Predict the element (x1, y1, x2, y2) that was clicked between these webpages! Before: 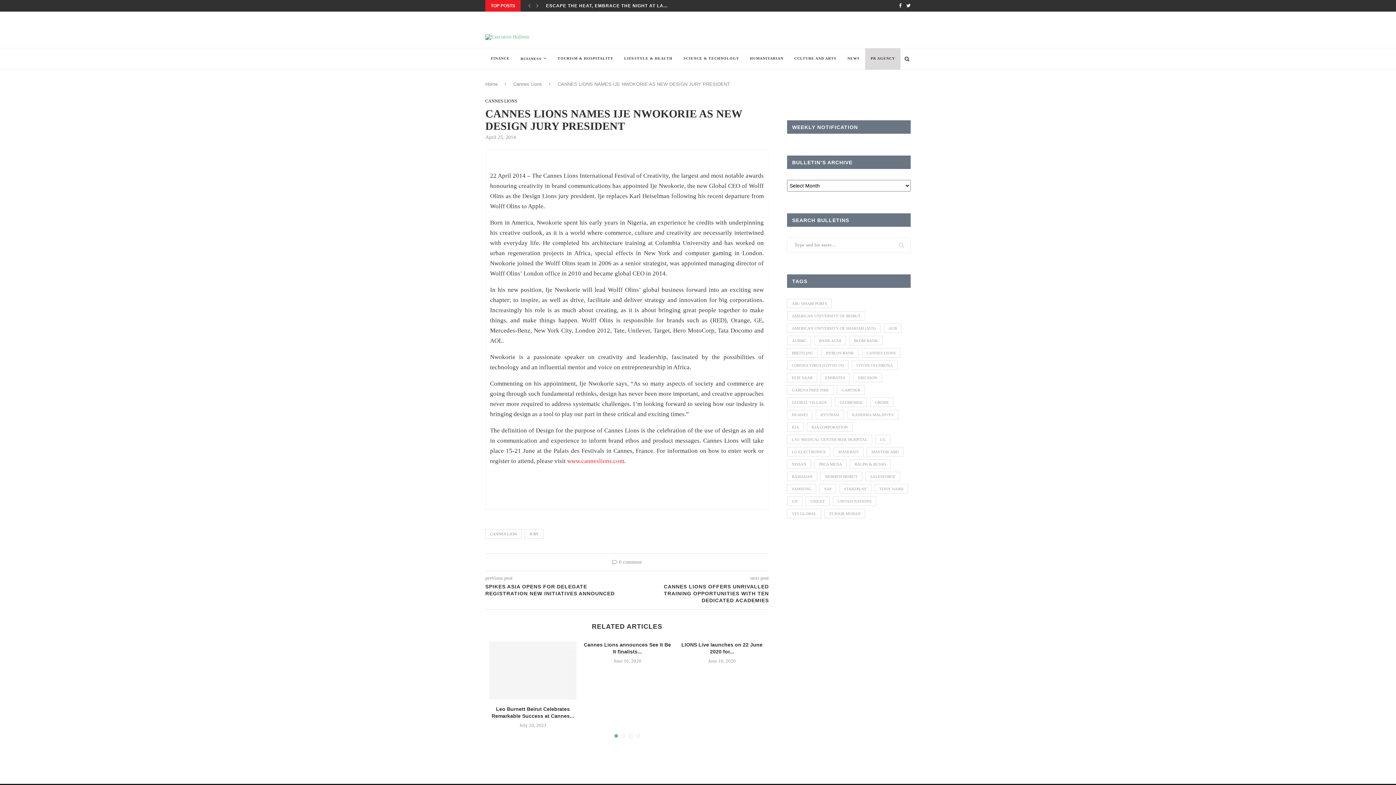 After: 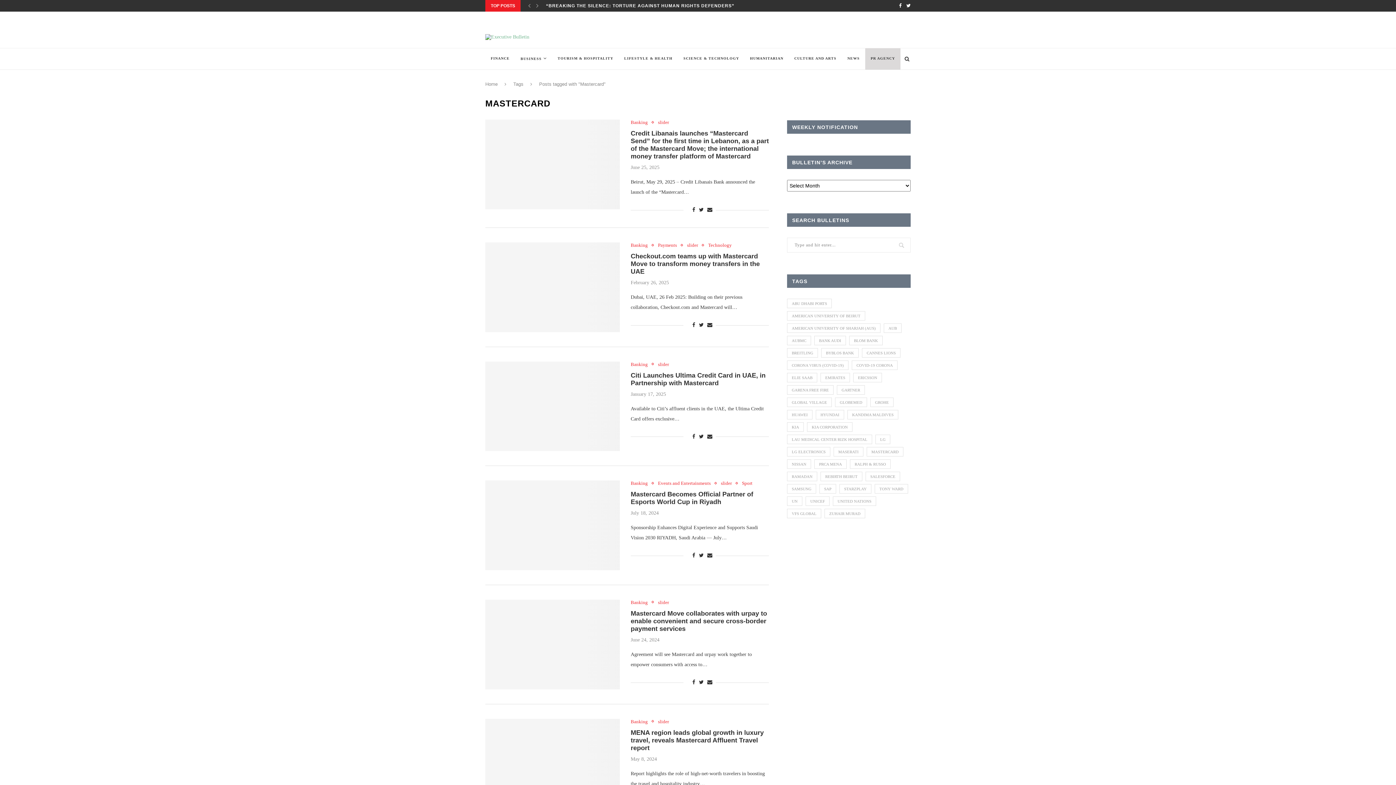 Action: bbox: (866, 447, 903, 456) label: Mastercard (58 items)